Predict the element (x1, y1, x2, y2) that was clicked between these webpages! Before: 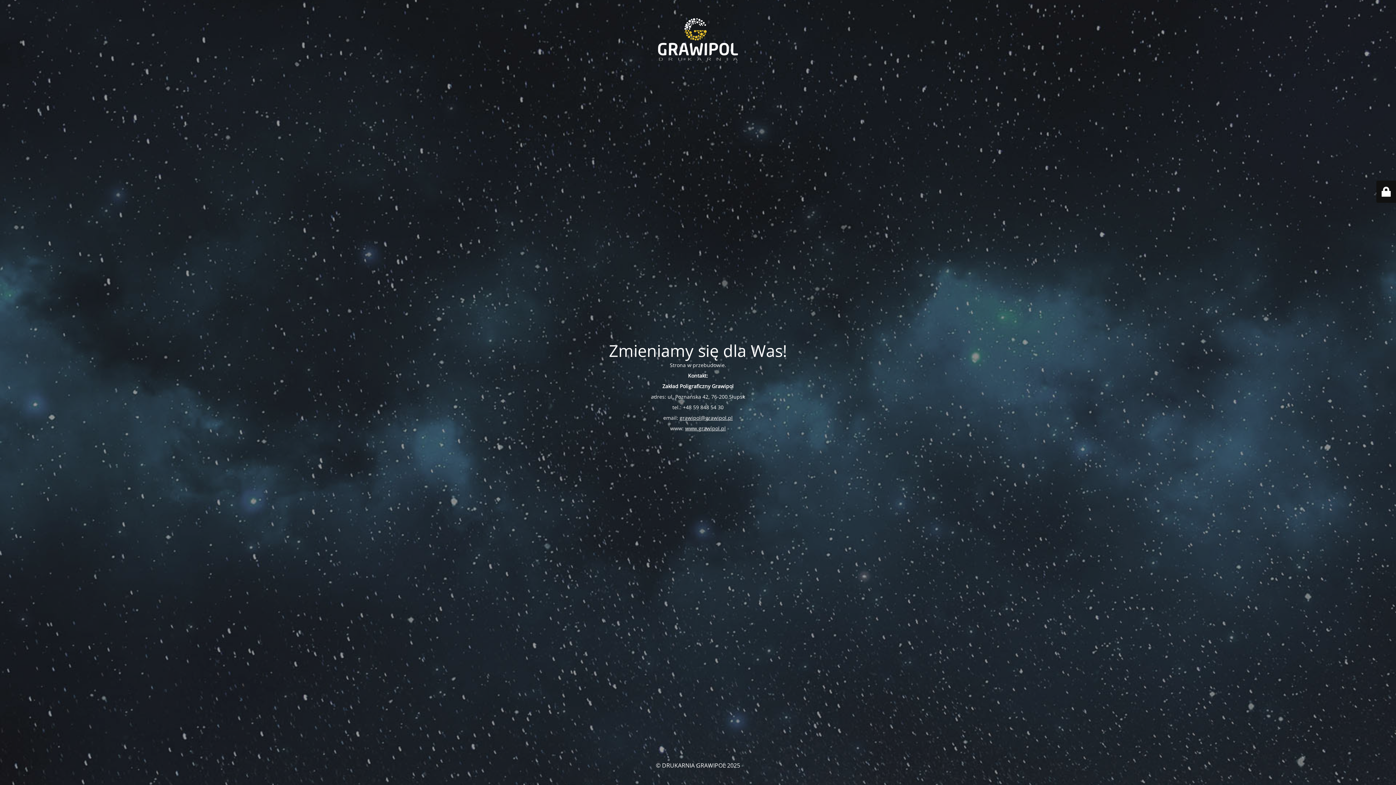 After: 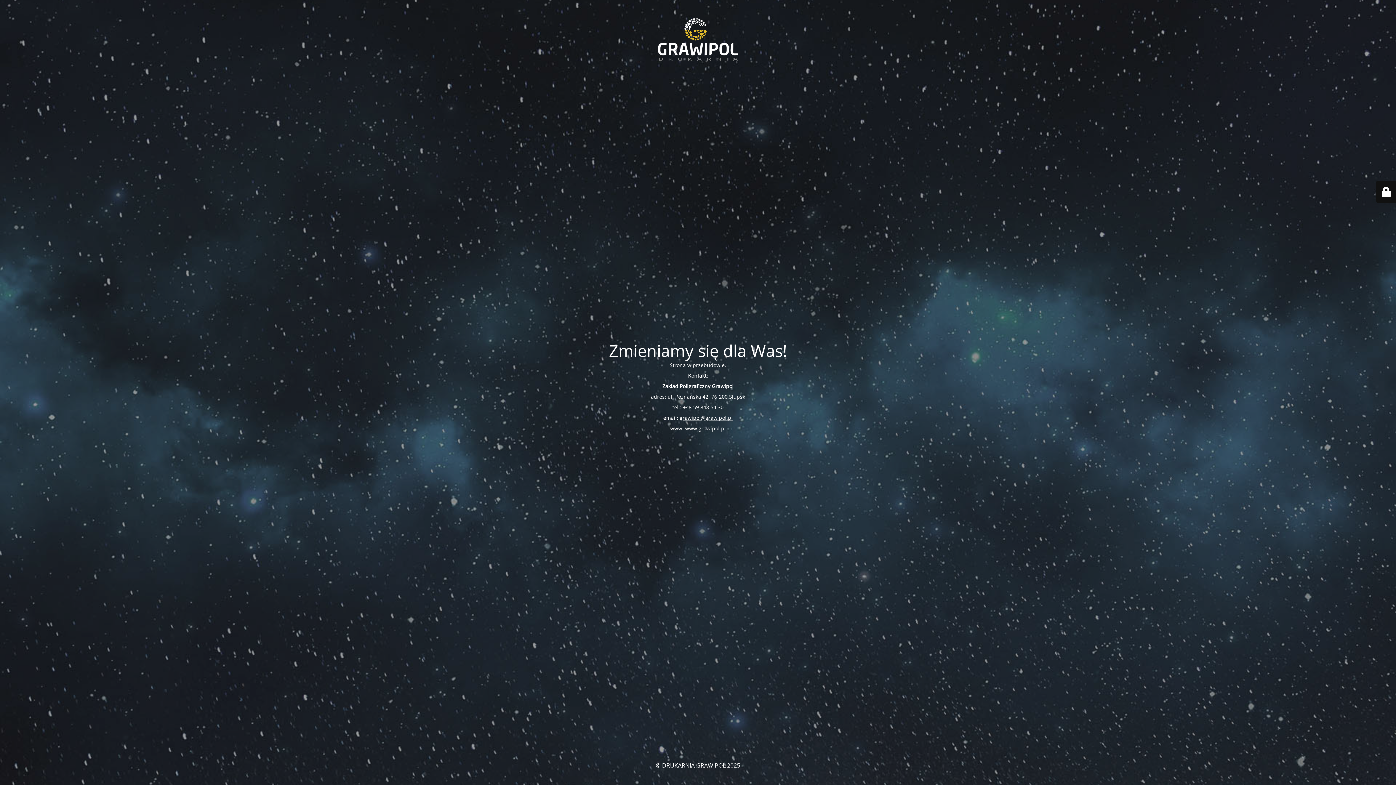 Action: bbox: (679, 414, 732, 421) label: grawipol@grawipol.pl